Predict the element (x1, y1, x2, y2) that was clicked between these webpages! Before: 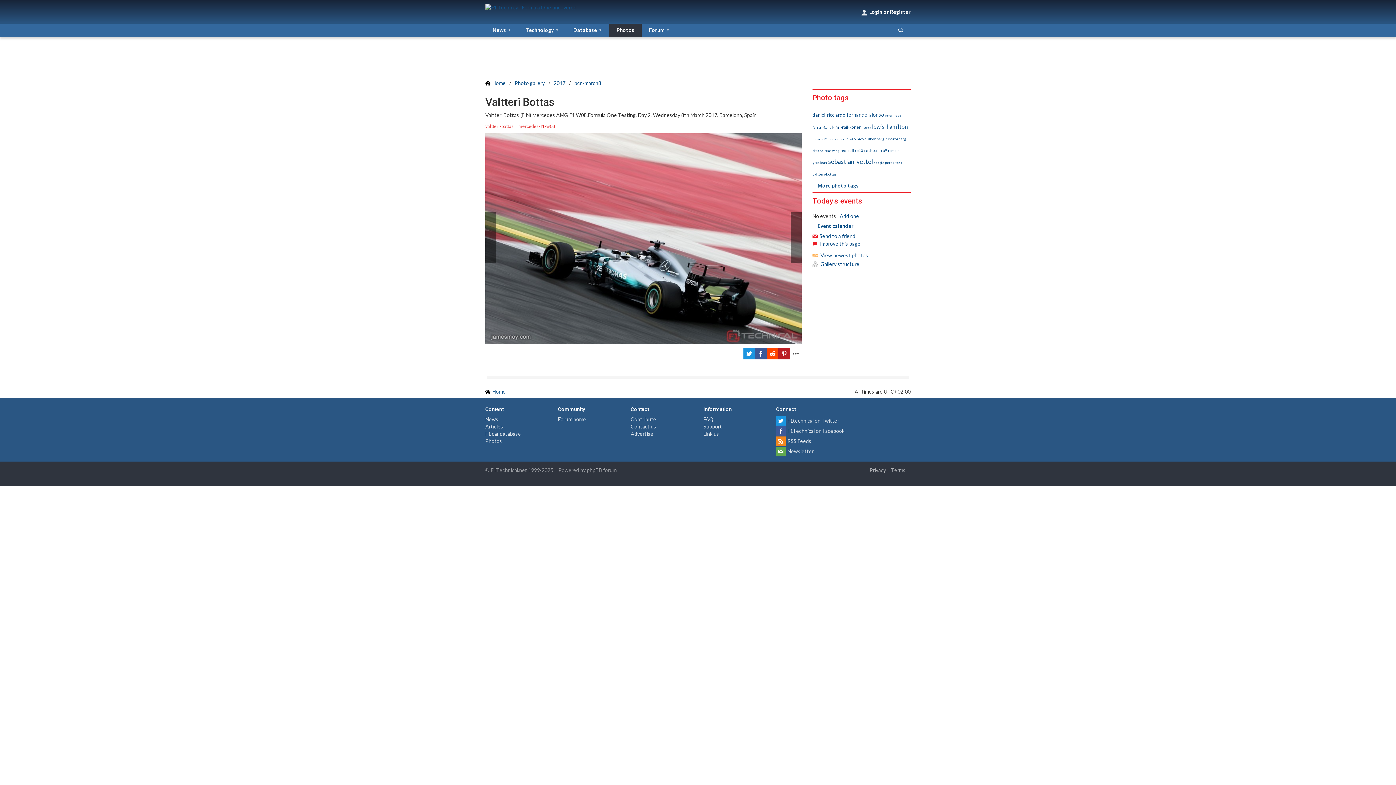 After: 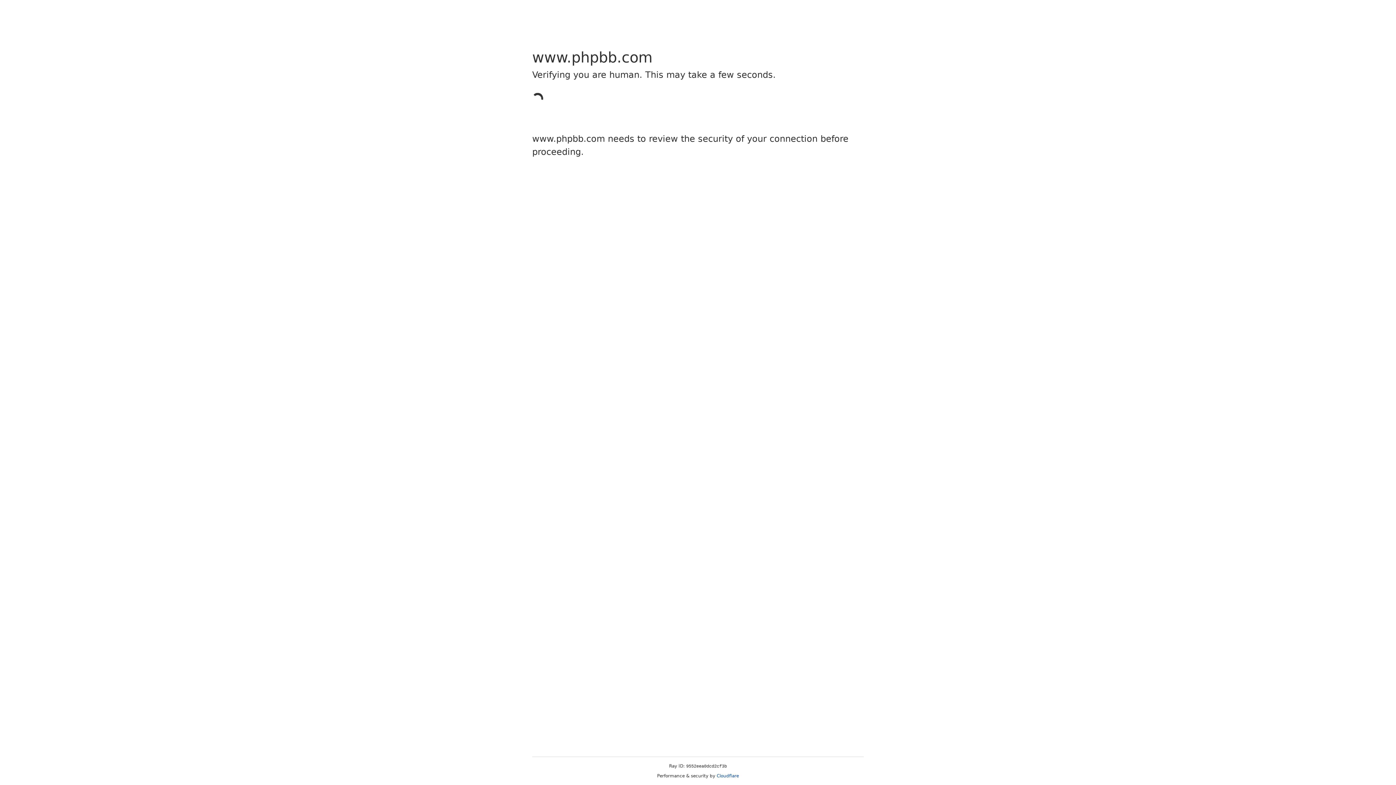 Action: label: phpBB  bbox: (586, 467, 603, 473)